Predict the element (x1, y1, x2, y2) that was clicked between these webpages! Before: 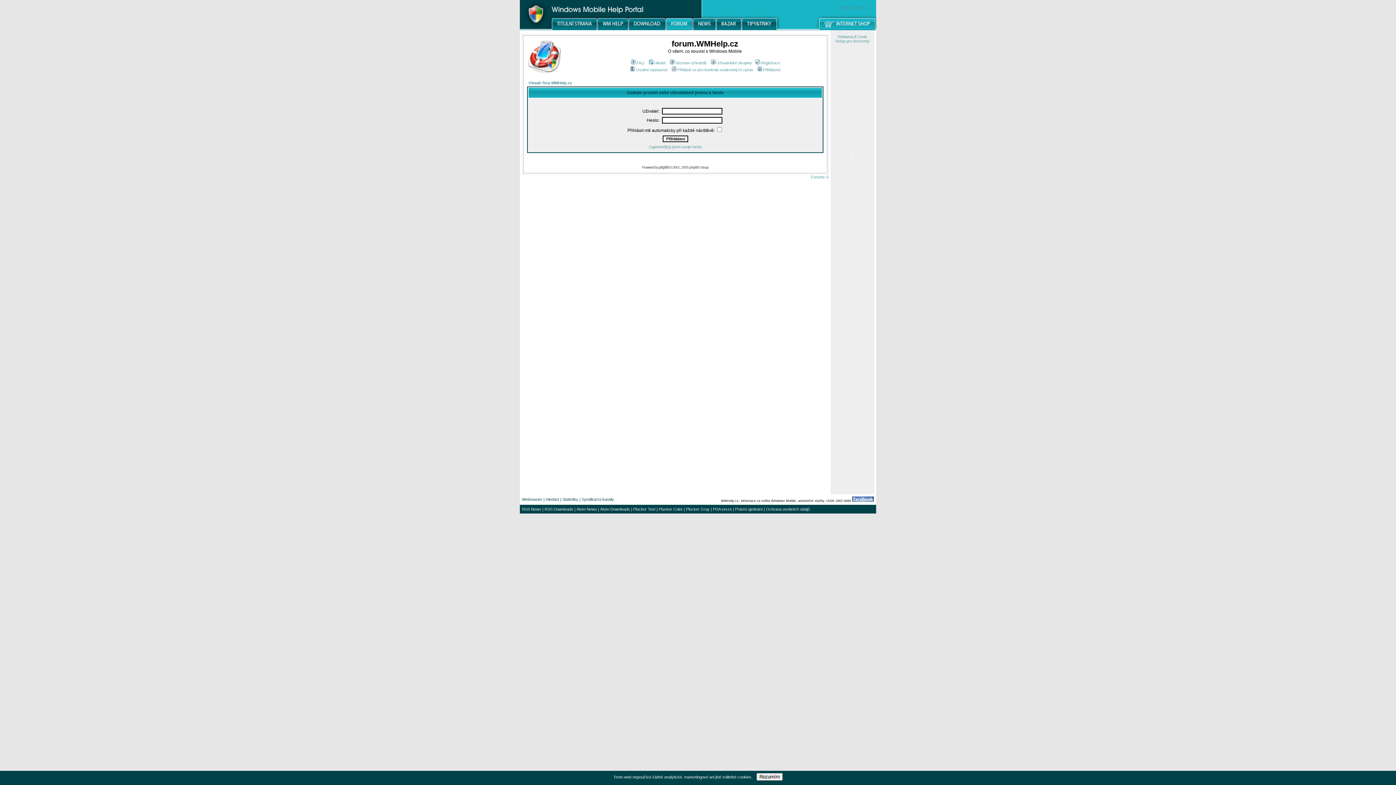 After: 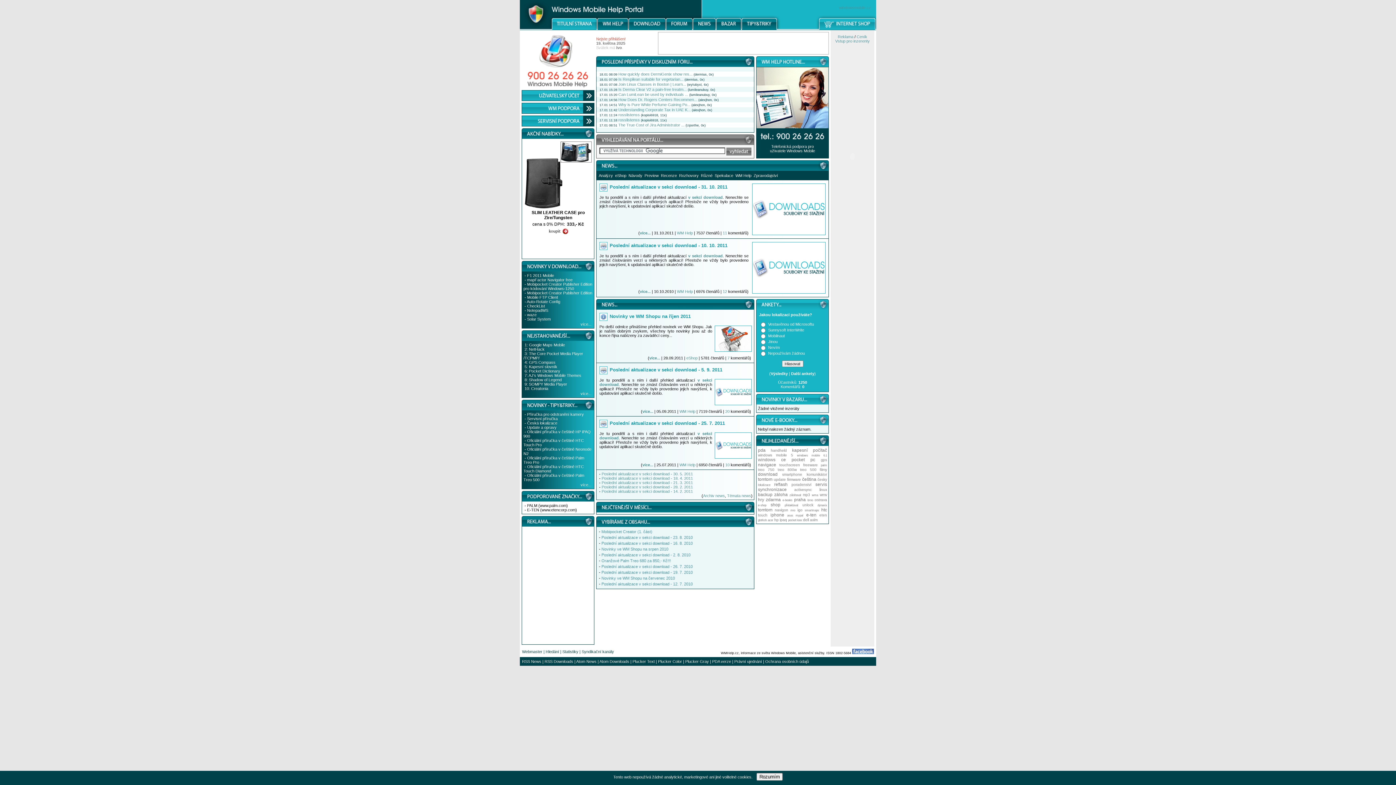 Action: bbox: (552, 26, 597, 30)